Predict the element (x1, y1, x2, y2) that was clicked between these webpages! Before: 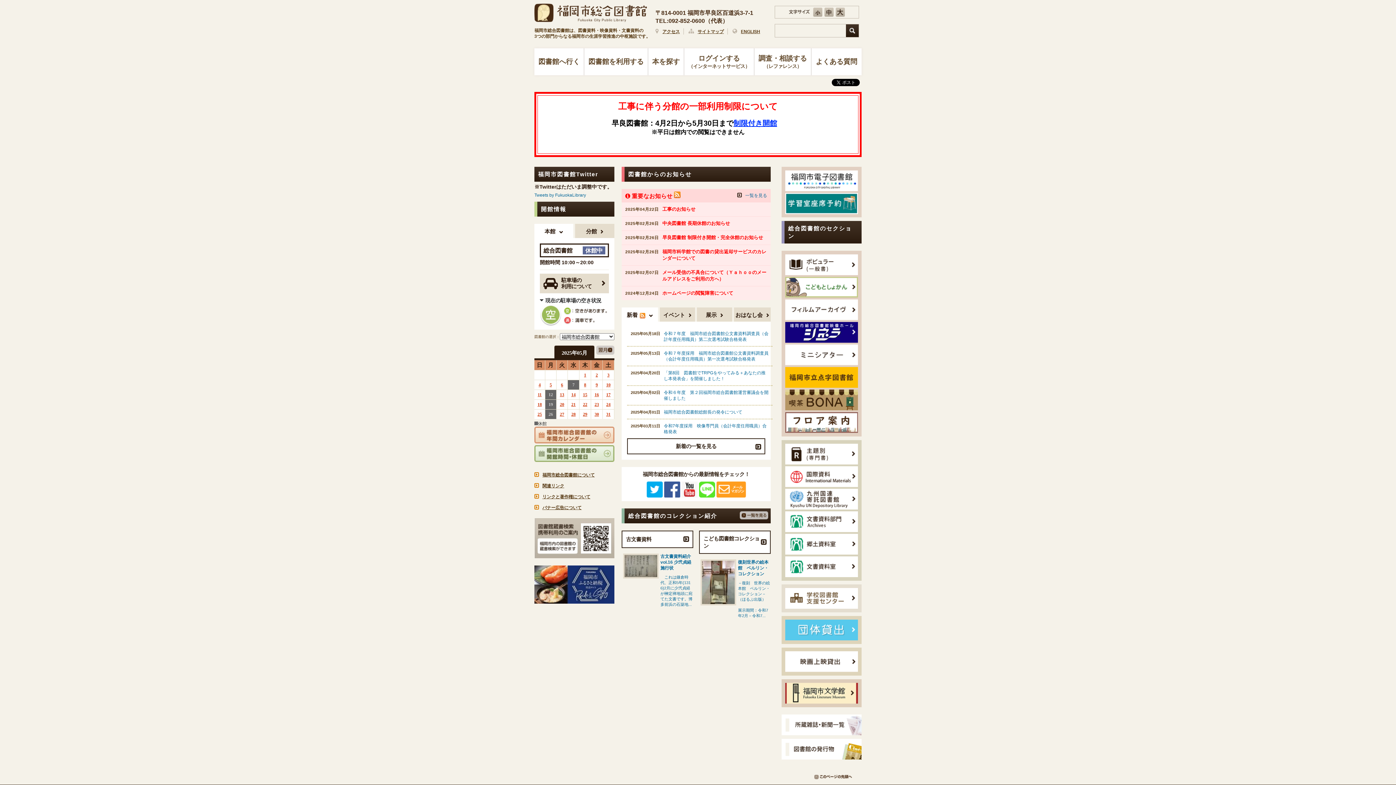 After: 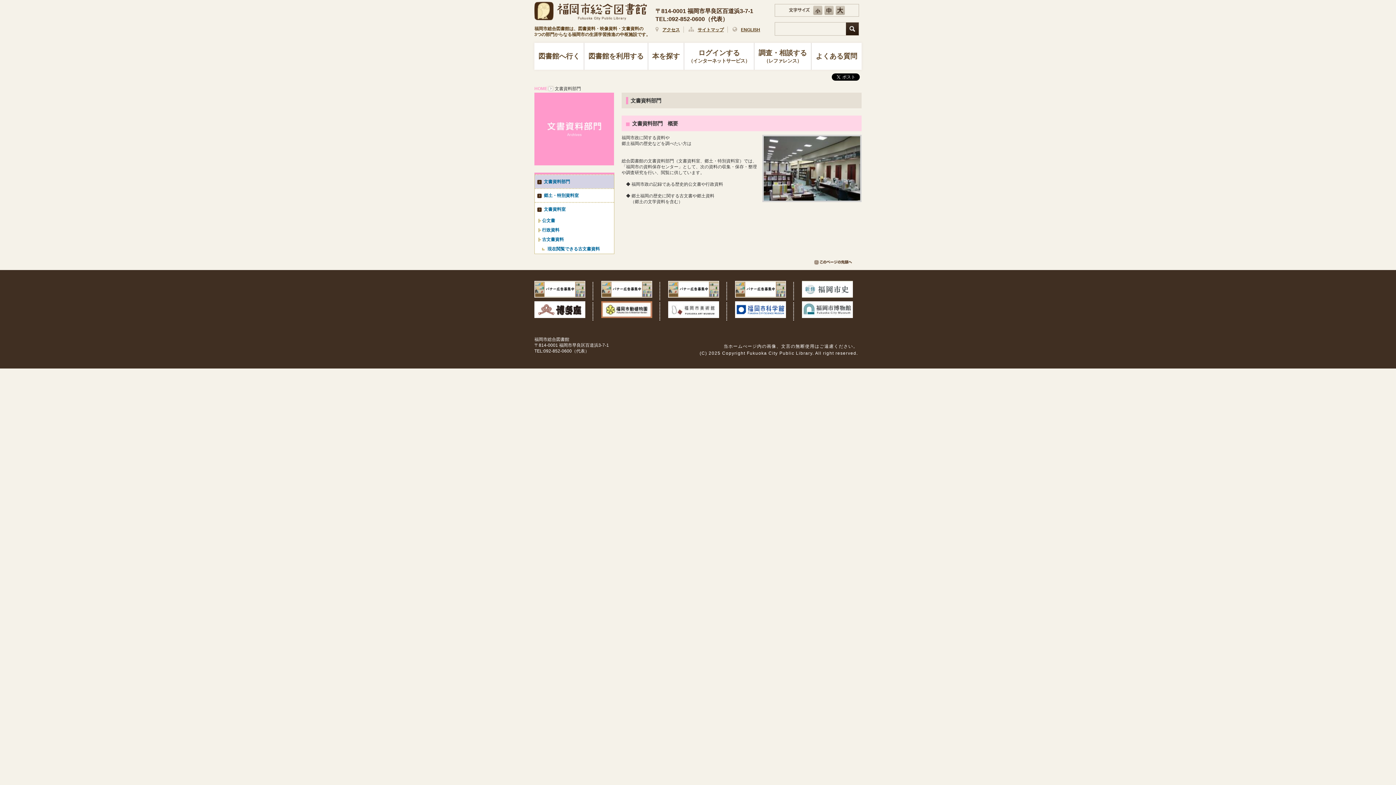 Action: bbox: (785, 528, 858, 533)